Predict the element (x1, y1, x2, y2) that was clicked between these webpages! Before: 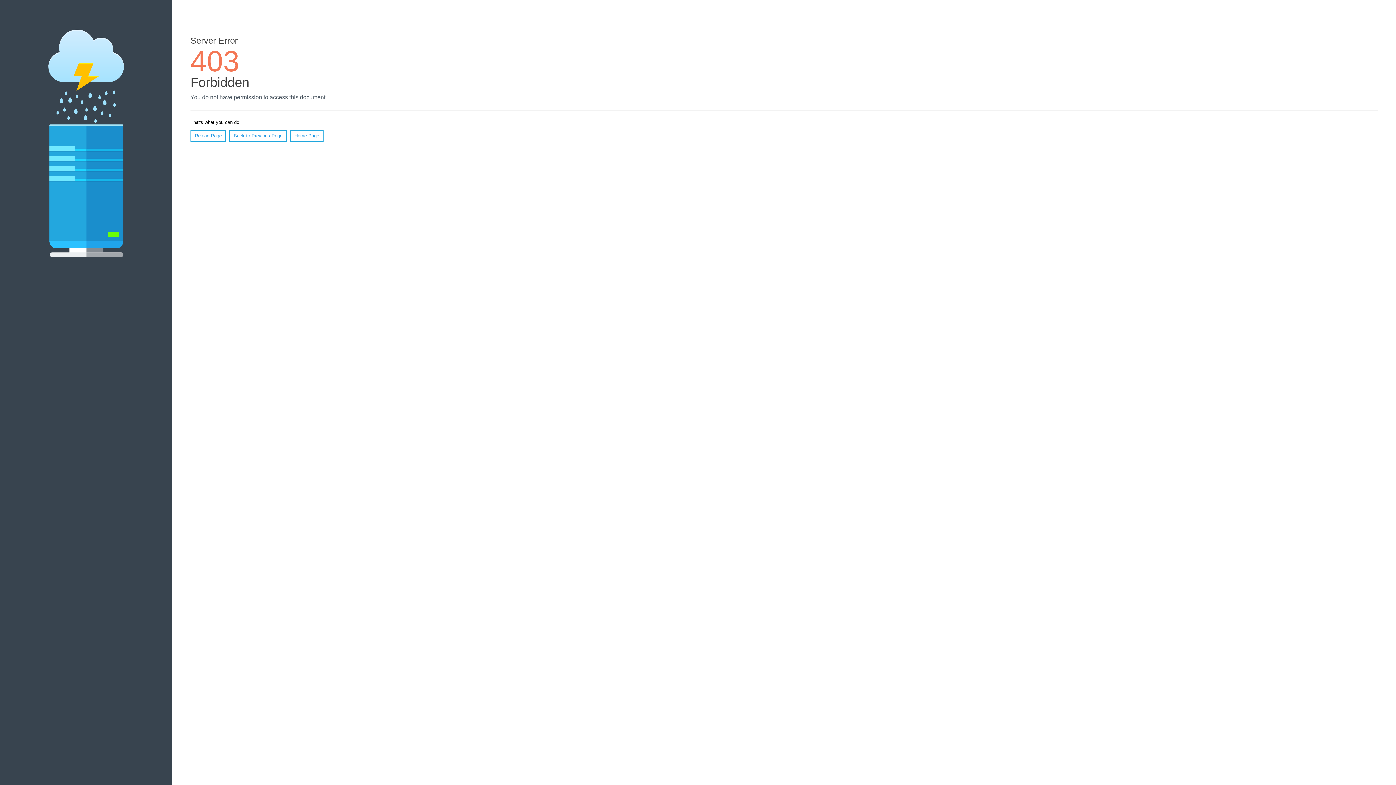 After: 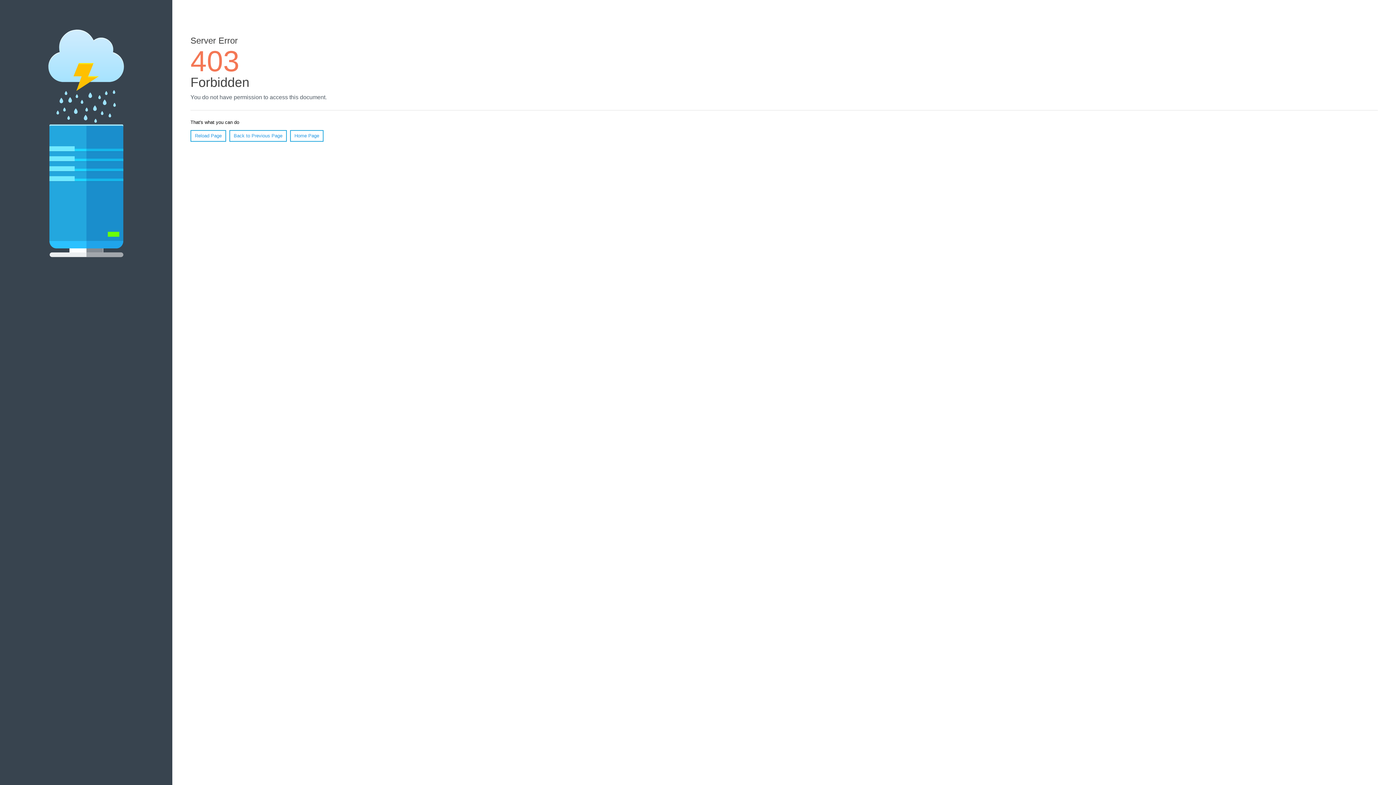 Action: label: Reload Page bbox: (190, 130, 226, 141)